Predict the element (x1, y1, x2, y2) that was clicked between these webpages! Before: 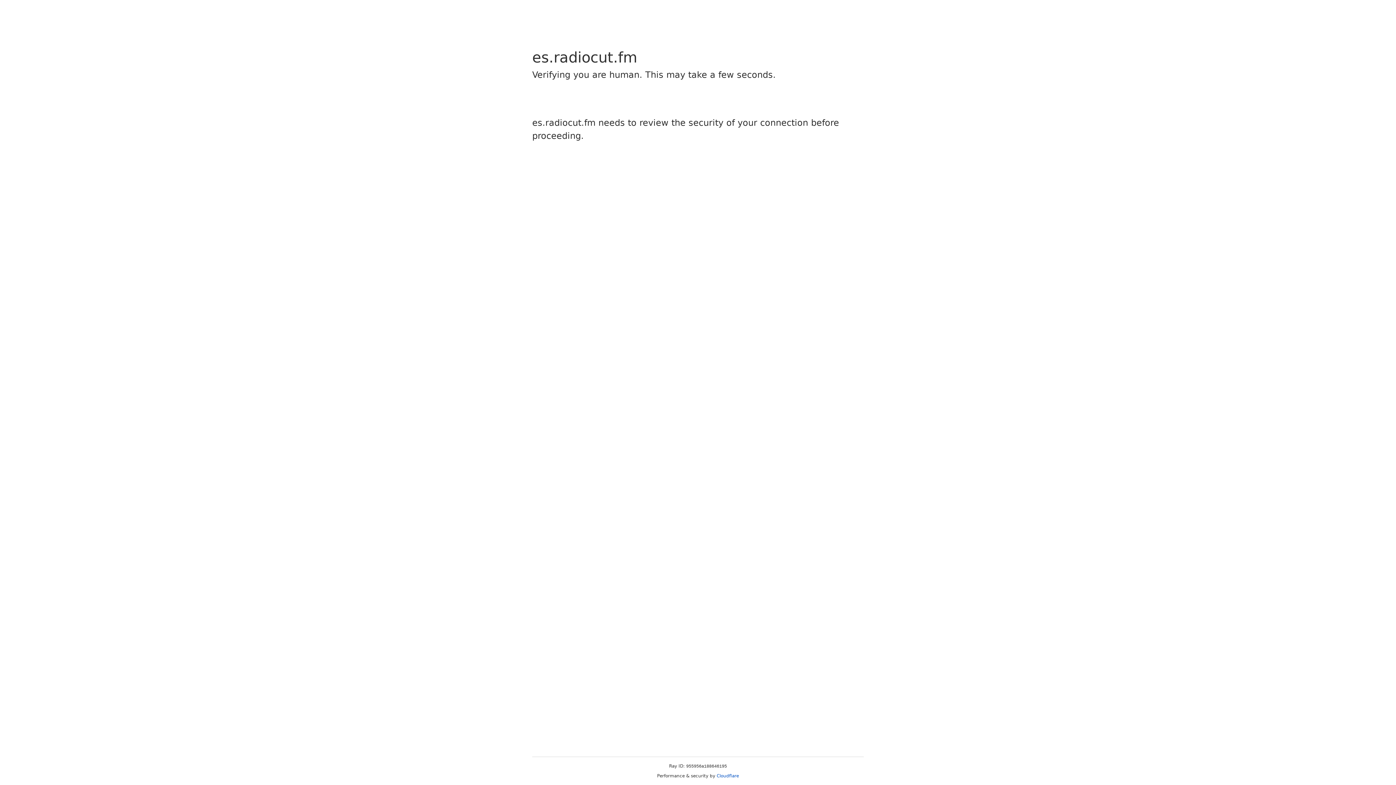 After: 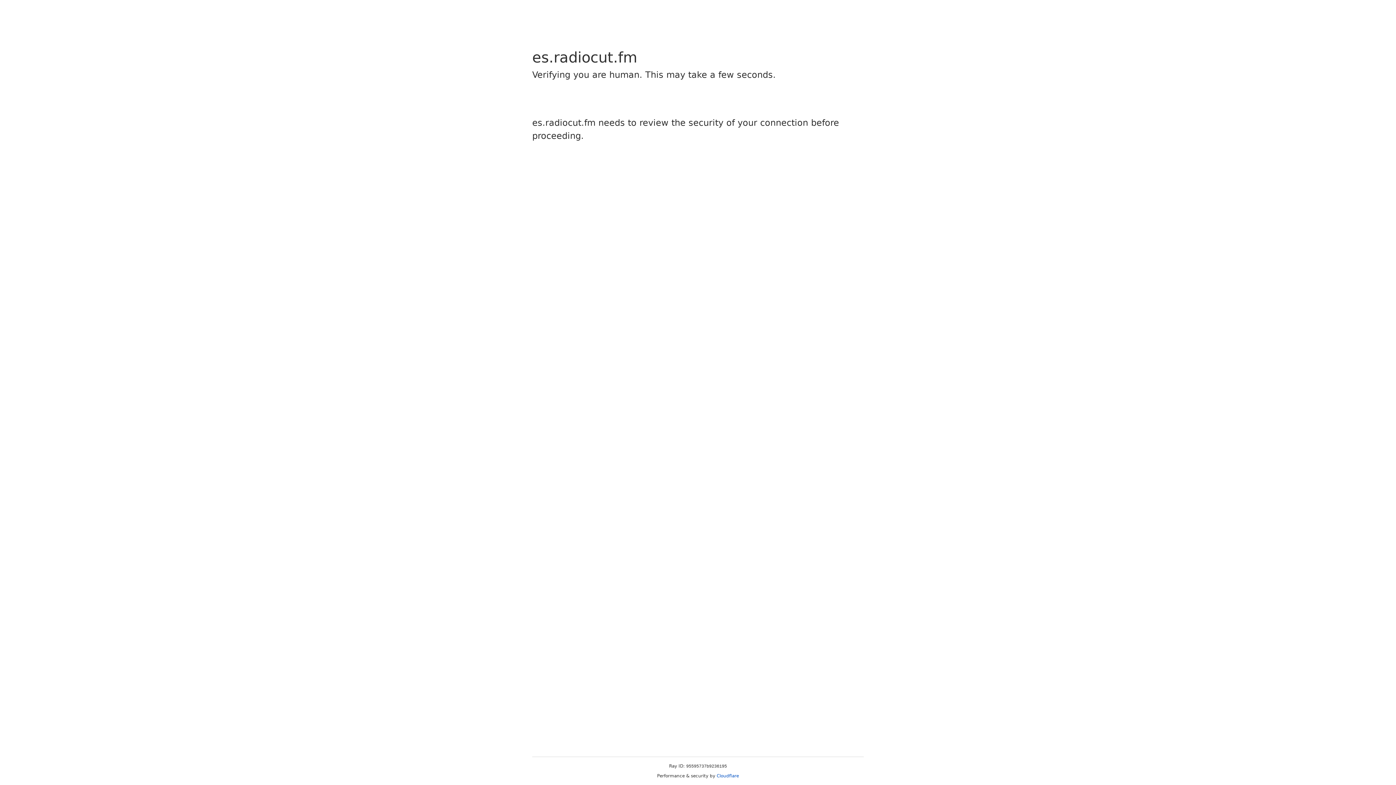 Action: label: Cloudflare bbox: (716, 773, 739, 778)